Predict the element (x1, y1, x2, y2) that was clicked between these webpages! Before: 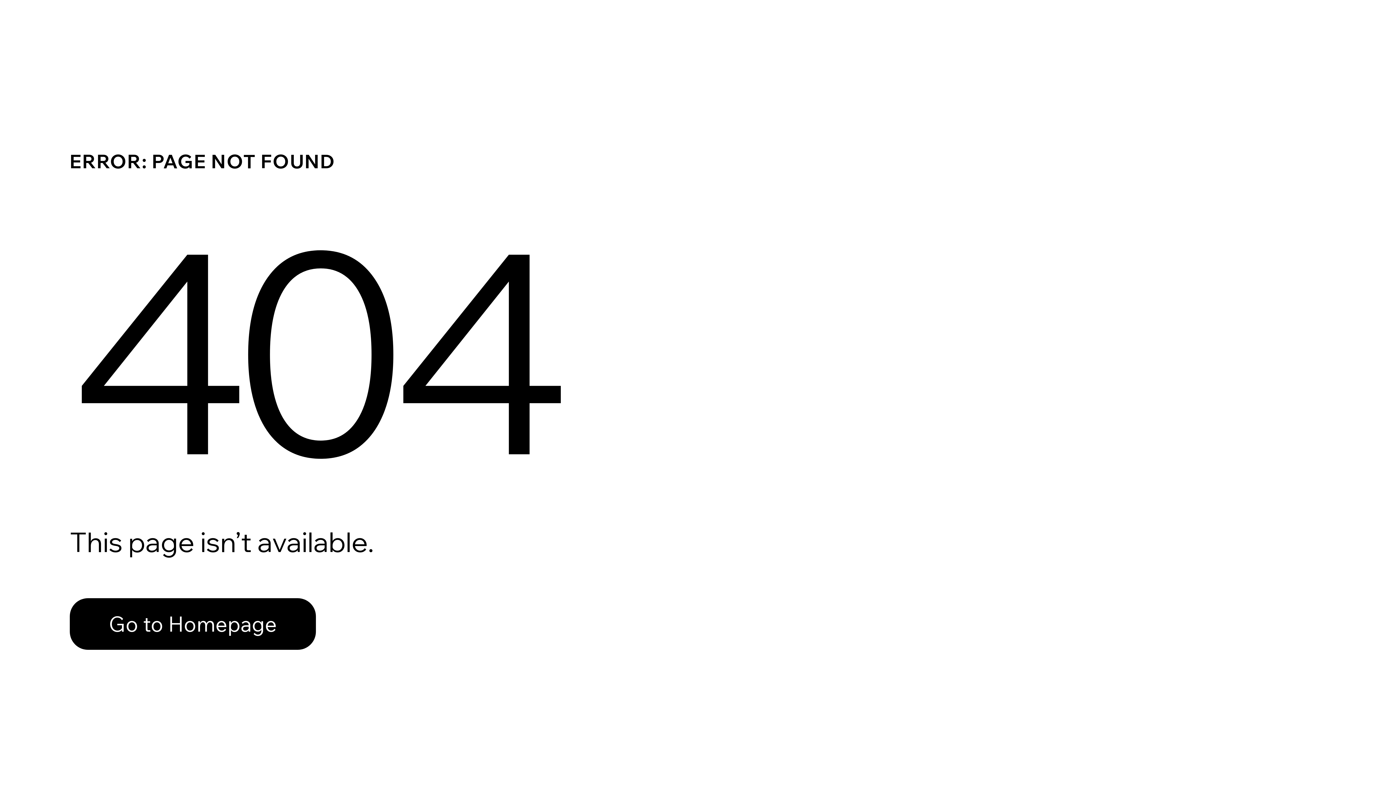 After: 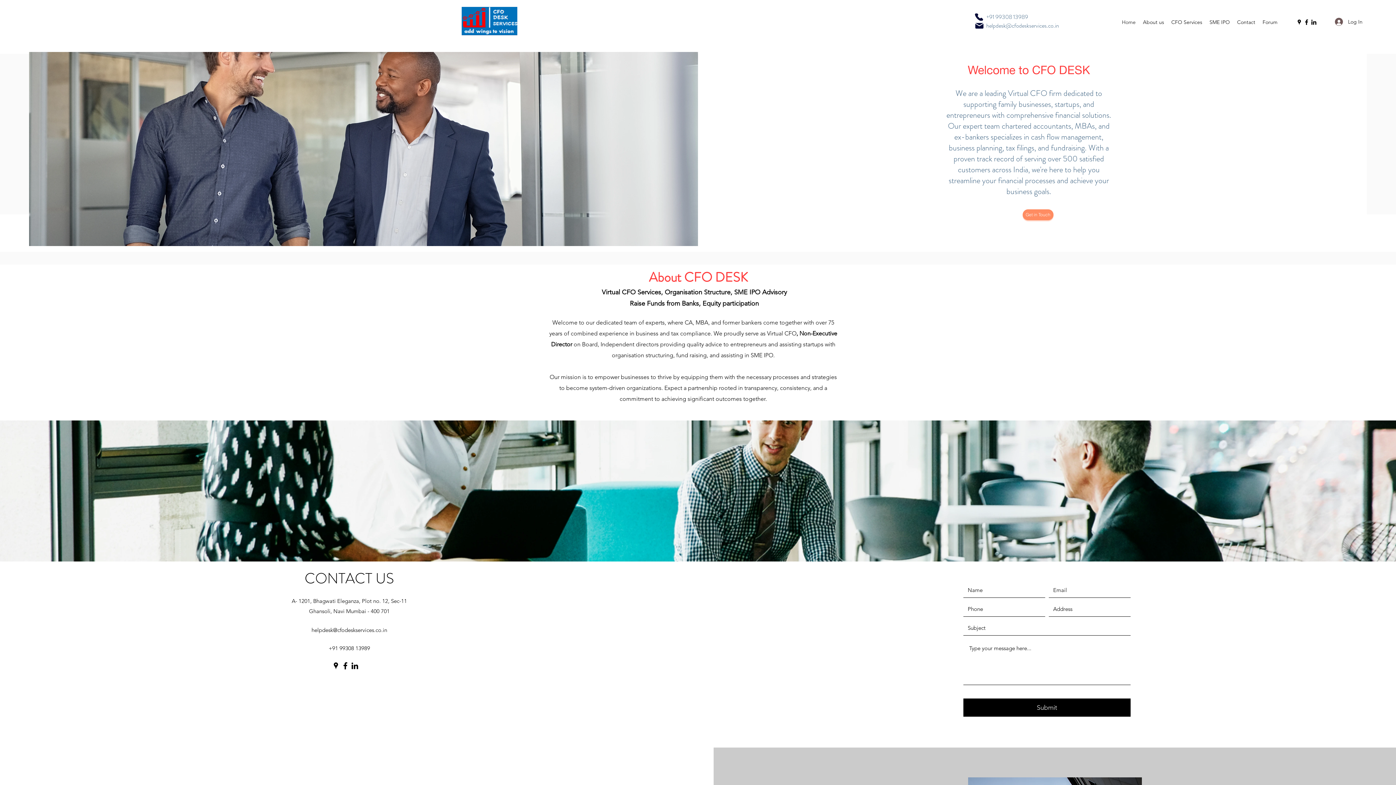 Action: label: Go to Homepage bbox: (69, 582, 768, 659)